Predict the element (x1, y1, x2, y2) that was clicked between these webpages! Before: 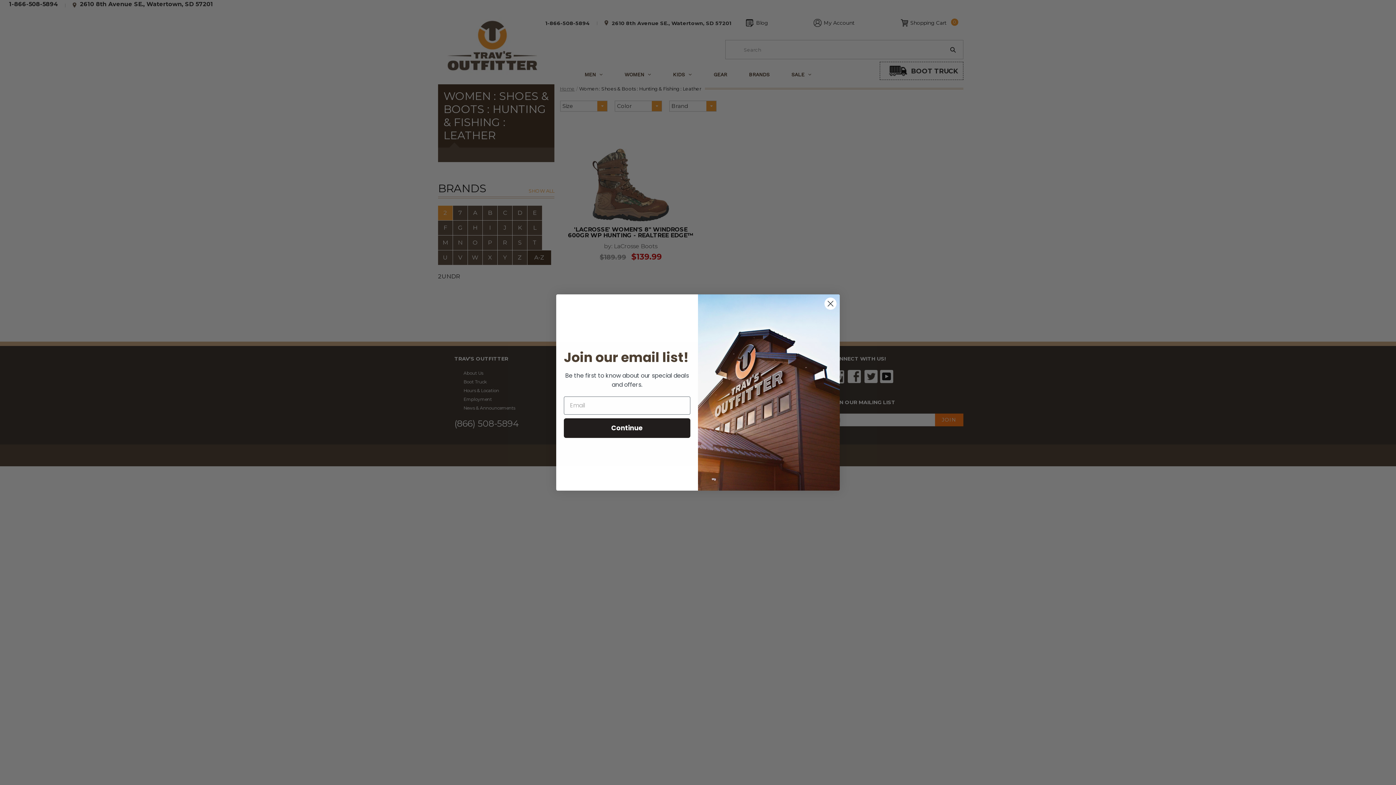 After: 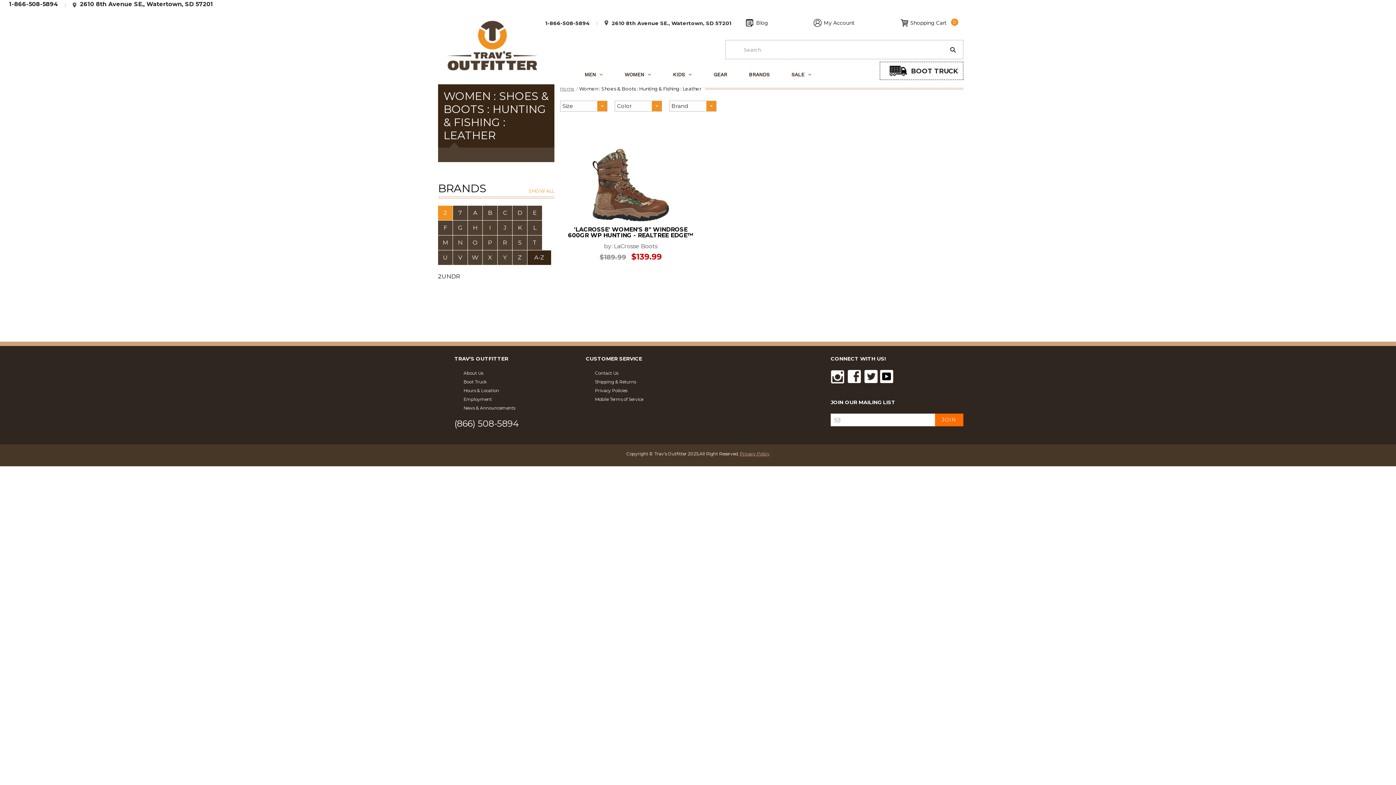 Action: label: Close dialog bbox: (824, 297, 837, 310)